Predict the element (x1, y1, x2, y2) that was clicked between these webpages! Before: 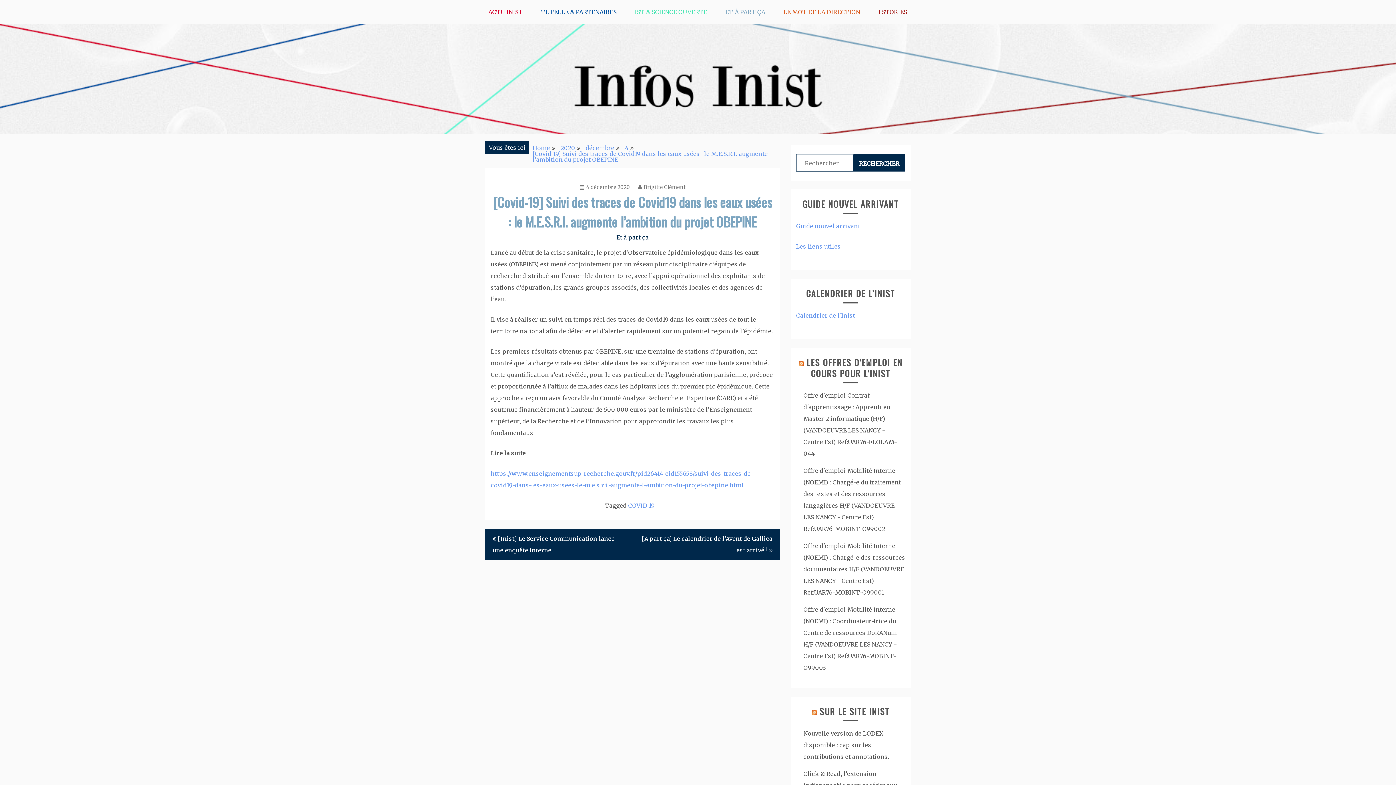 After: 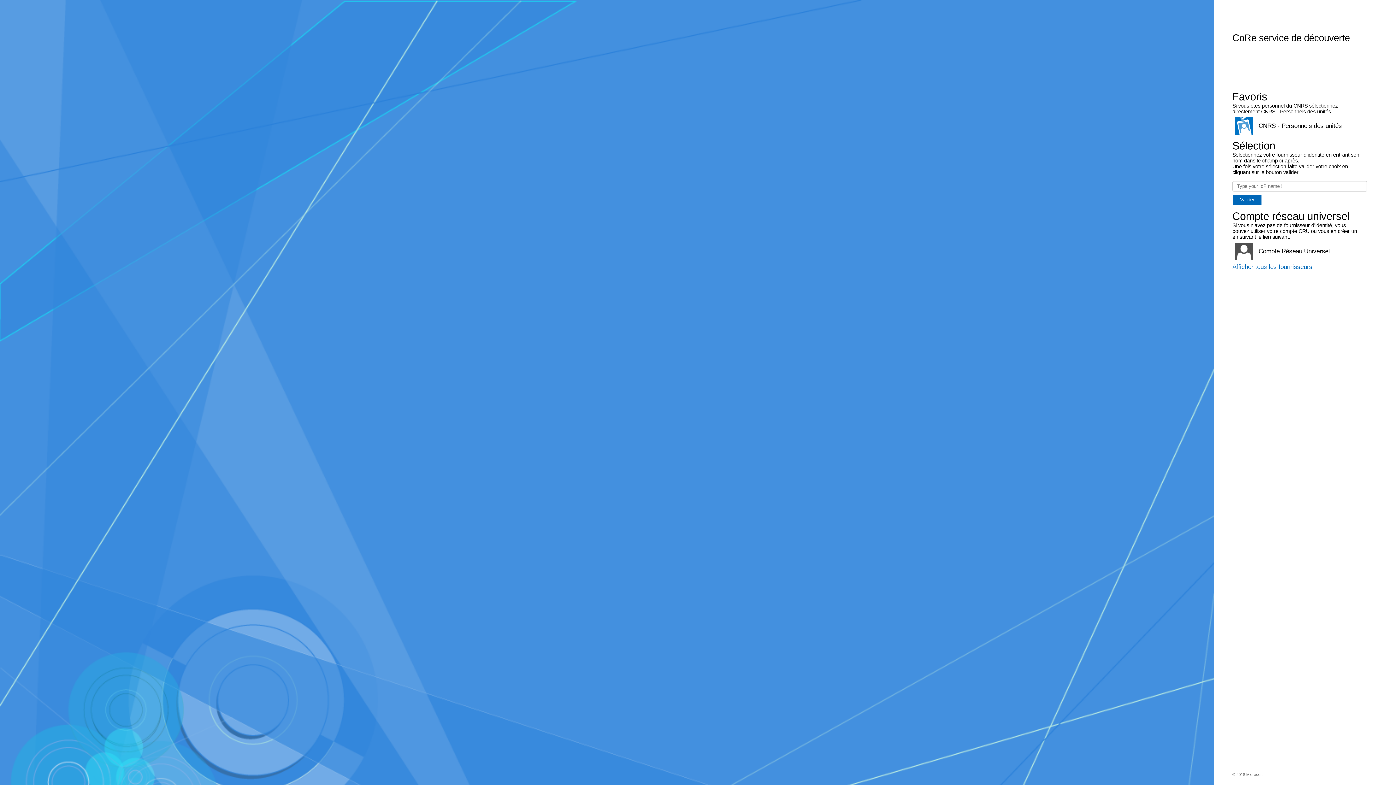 Action: bbox: (796, 242, 841, 250) label: Les liens utiles